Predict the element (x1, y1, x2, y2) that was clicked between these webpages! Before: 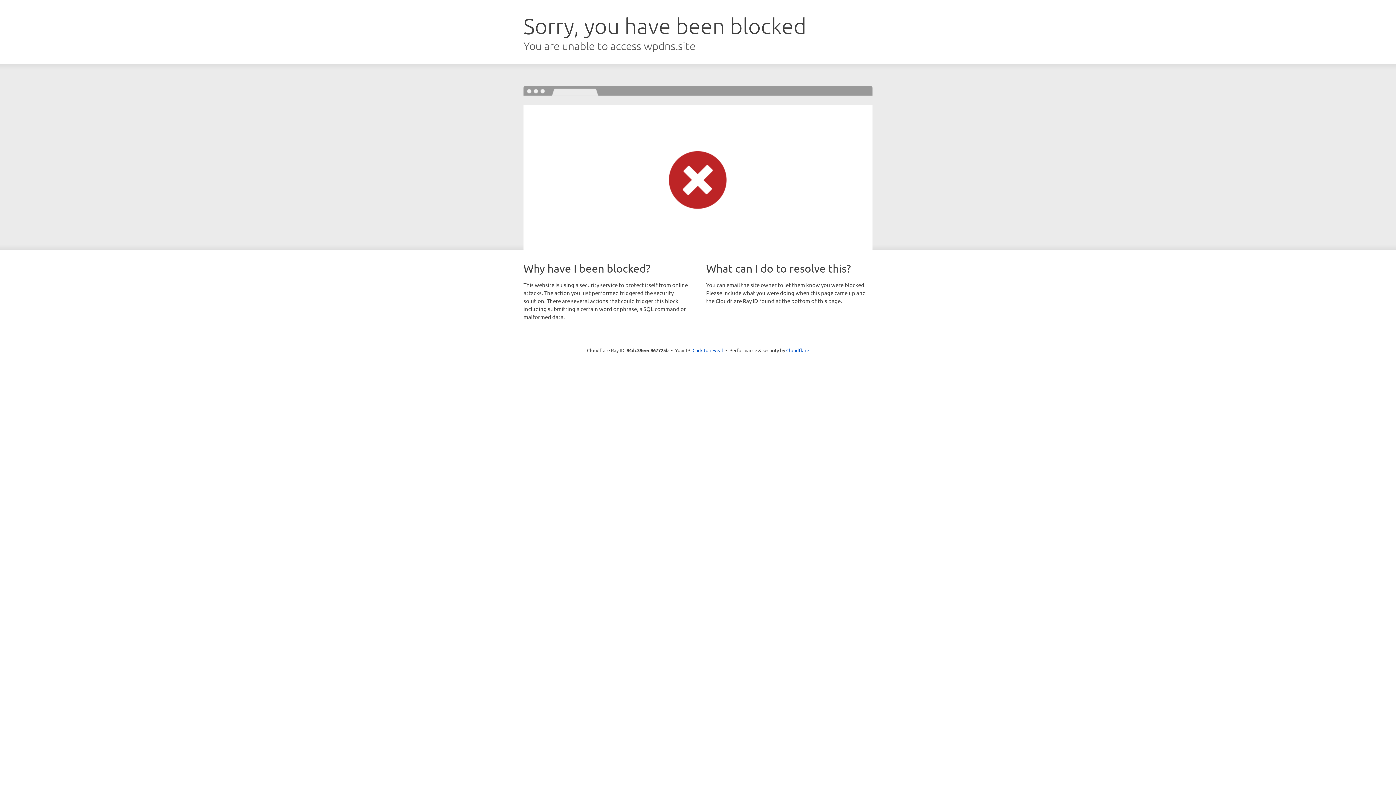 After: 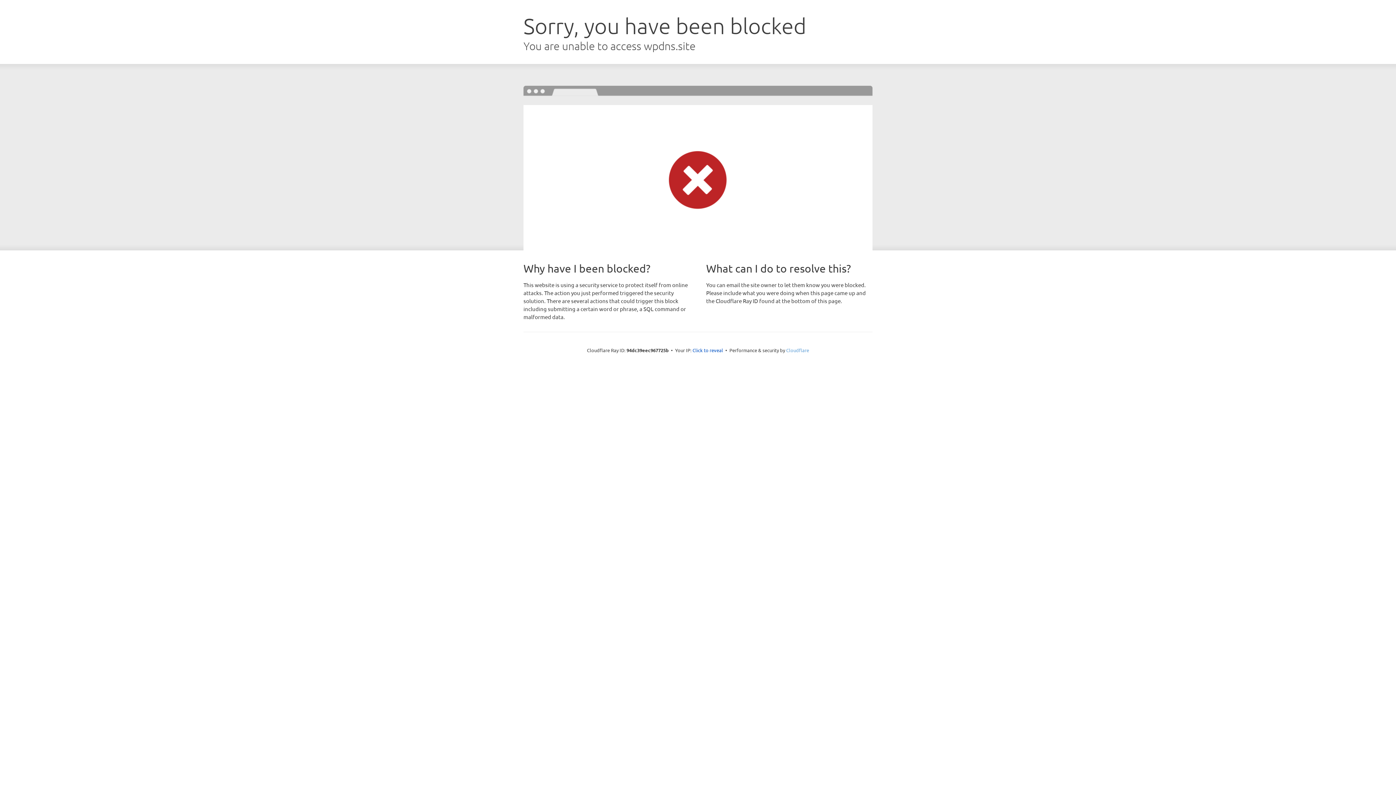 Action: bbox: (786, 347, 809, 353) label: Cloudflare